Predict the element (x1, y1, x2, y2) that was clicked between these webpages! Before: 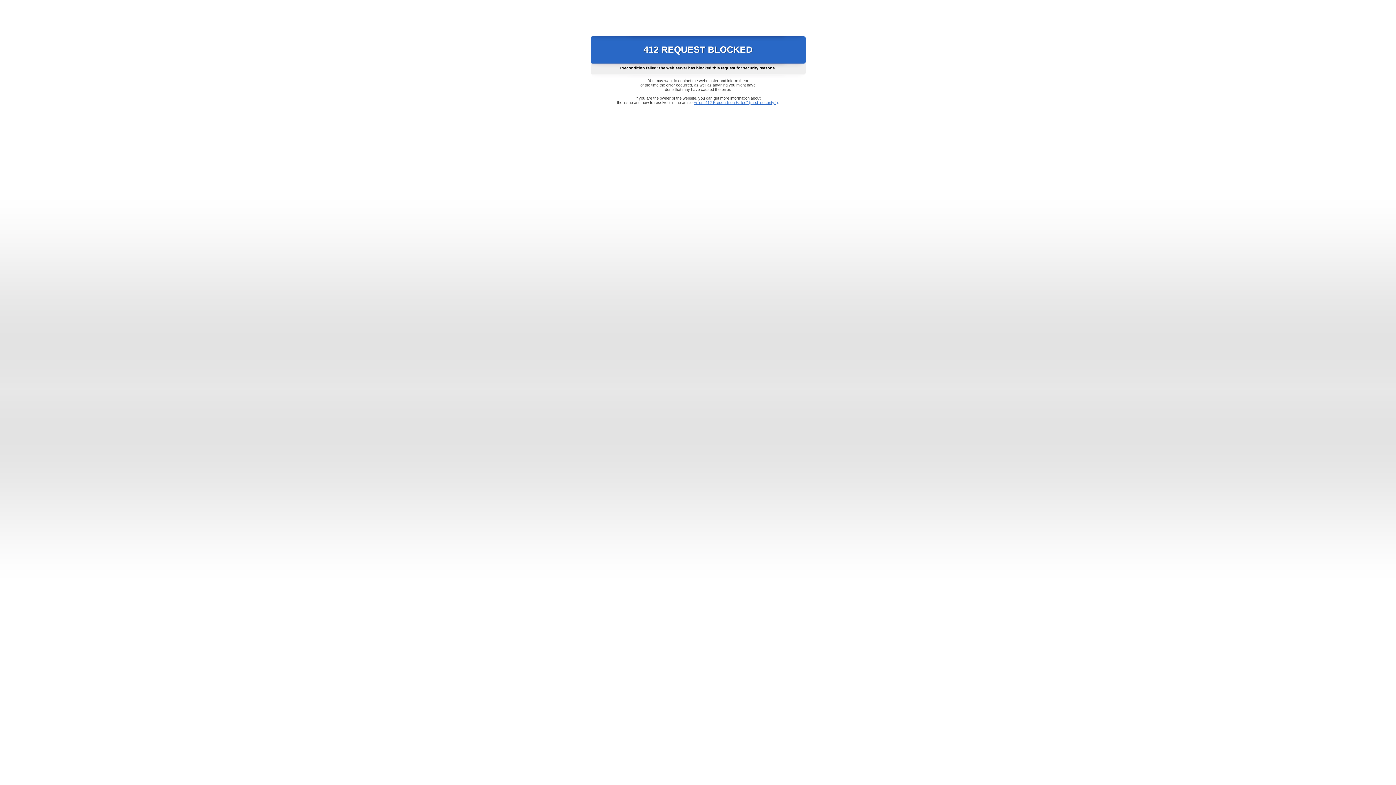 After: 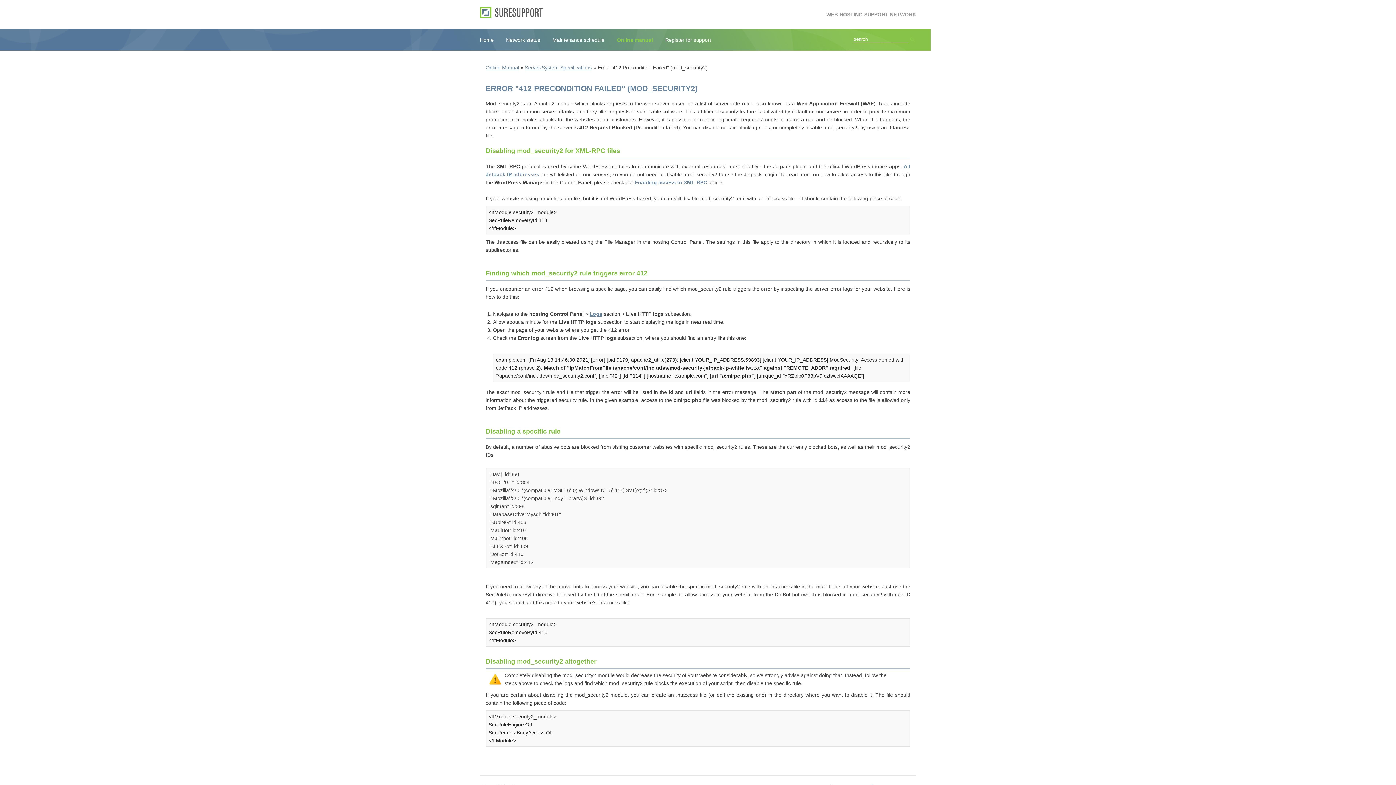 Action: label: Error "412 Precondition Failed" (mod_security2) bbox: (693, 100, 778, 104)